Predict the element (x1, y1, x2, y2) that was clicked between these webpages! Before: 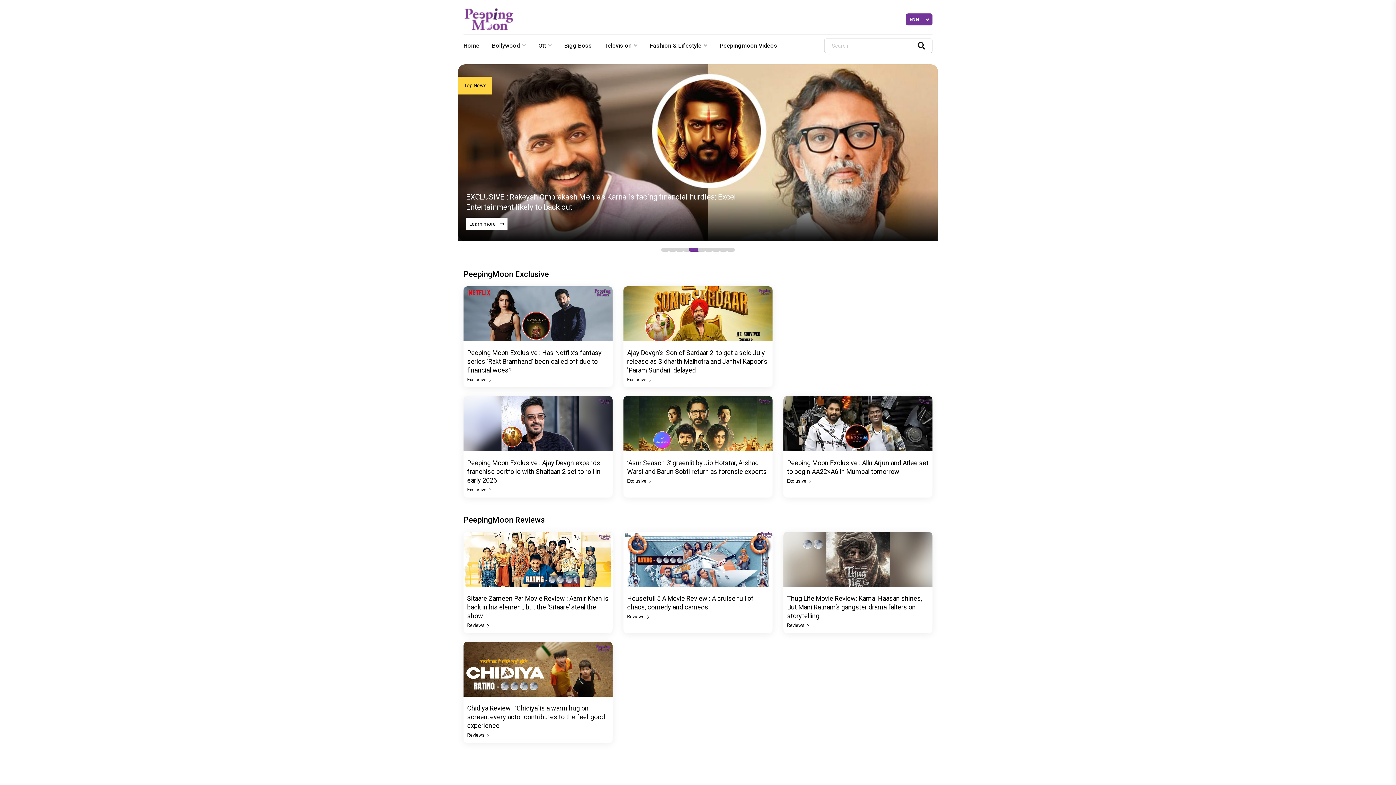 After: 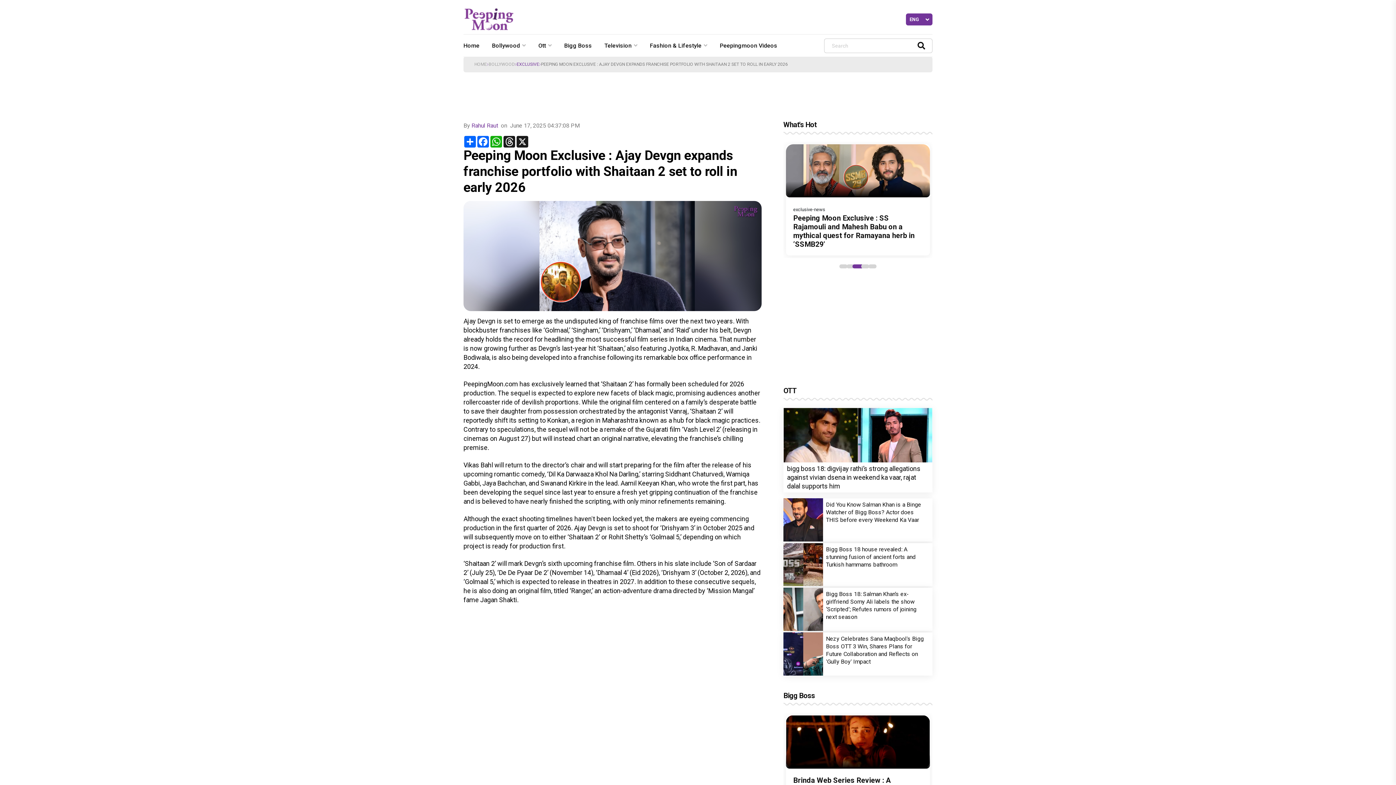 Action: bbox: (467, 458, 609, 485) label: Peeping Moon Exclusive : Ajay Devgn expands franchise portfolio with Shaitaan 2 set to roll in early 2026